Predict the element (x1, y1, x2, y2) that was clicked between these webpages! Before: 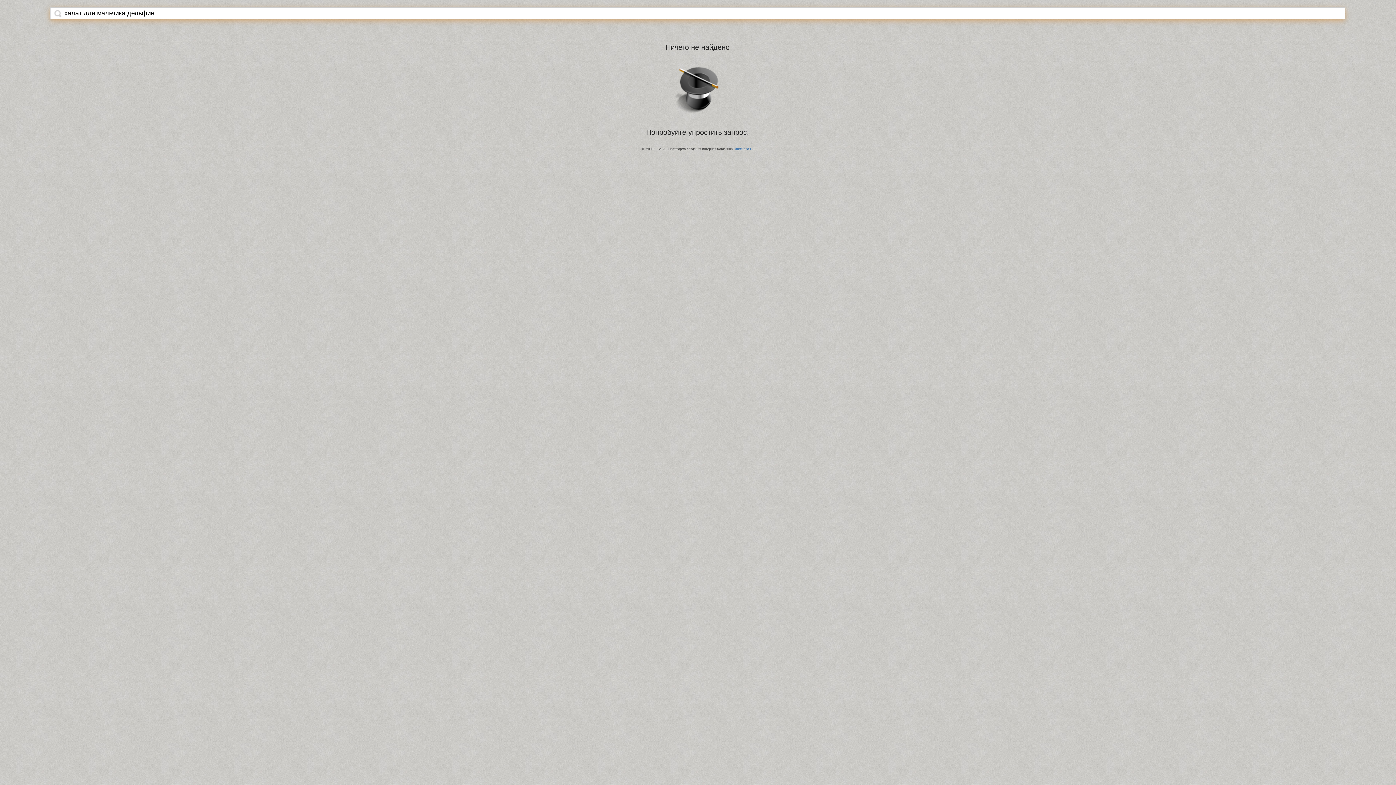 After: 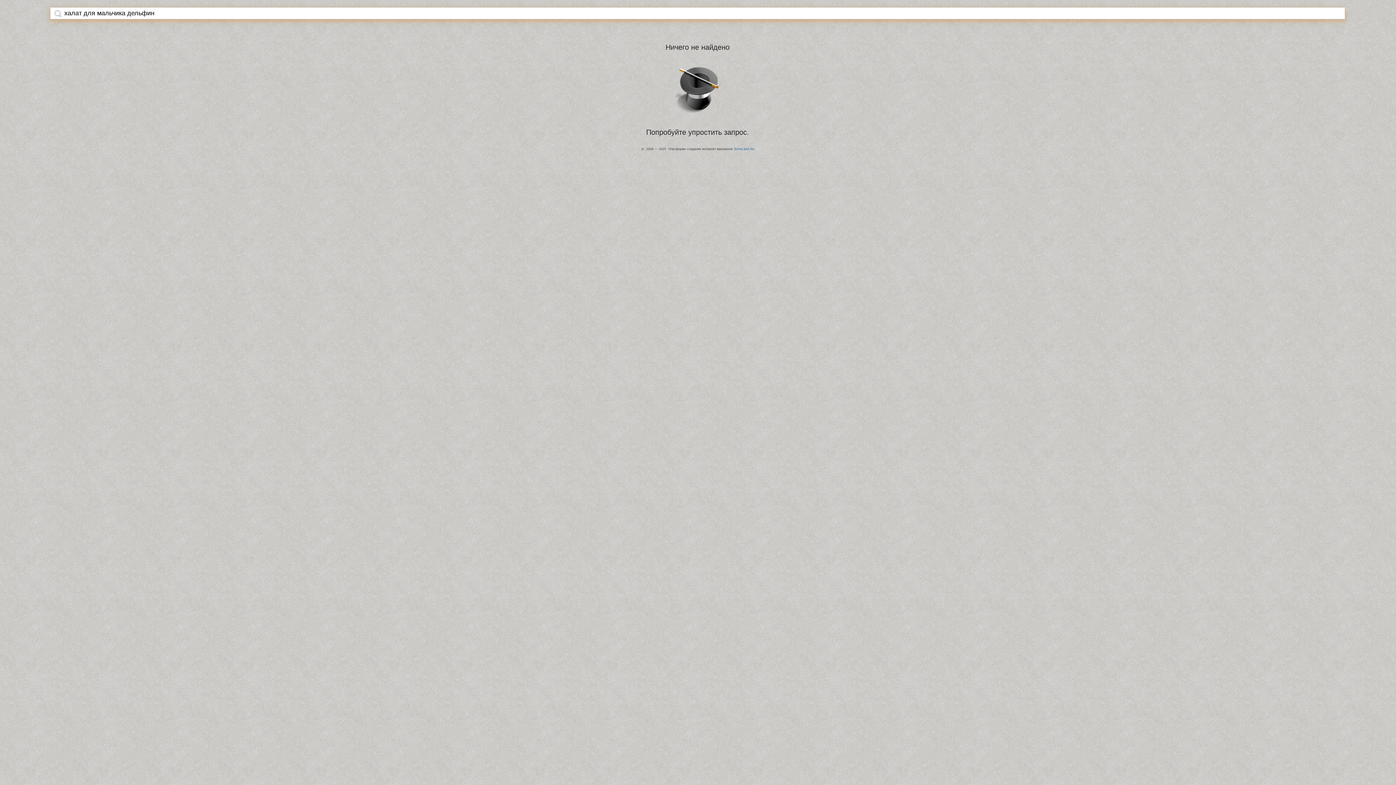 Action: bbox: (54, 9, 61, 17)